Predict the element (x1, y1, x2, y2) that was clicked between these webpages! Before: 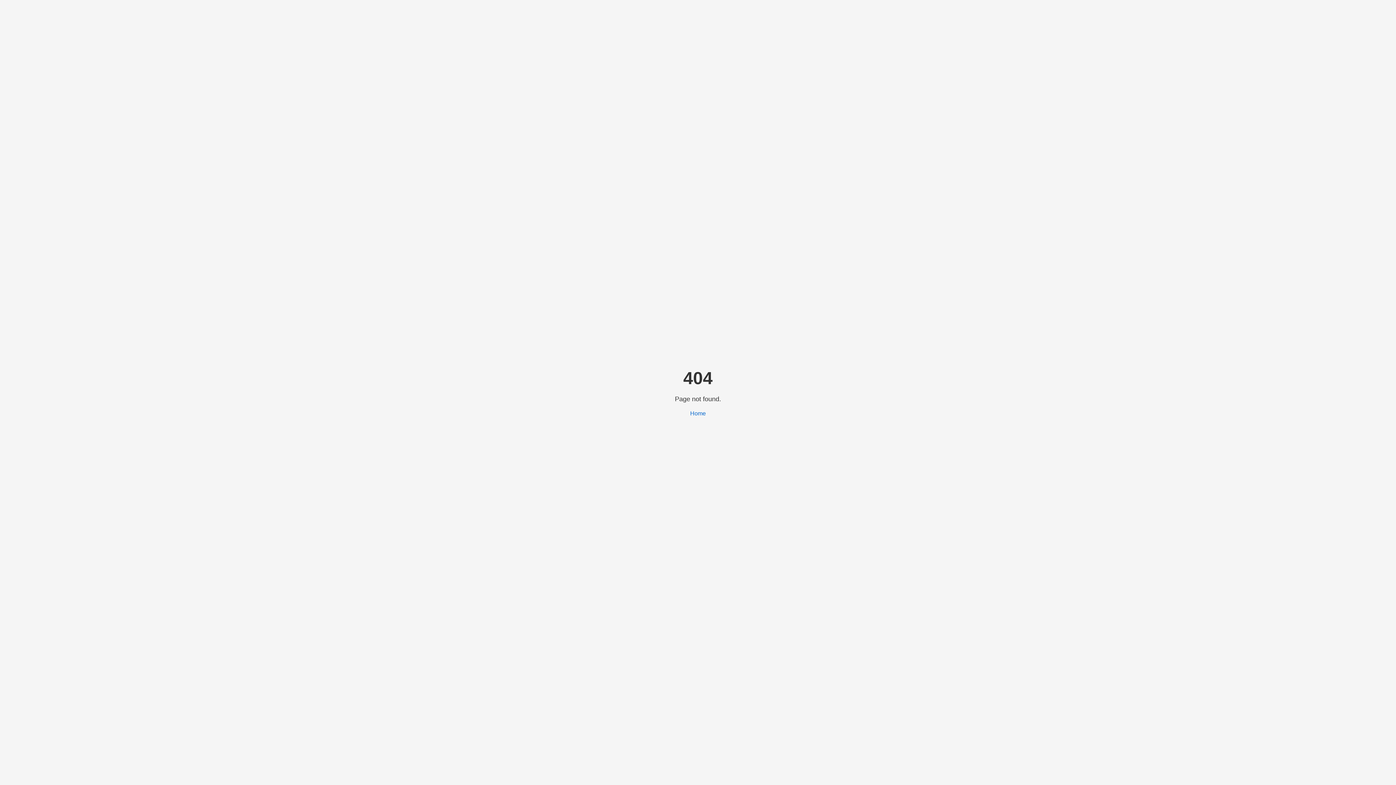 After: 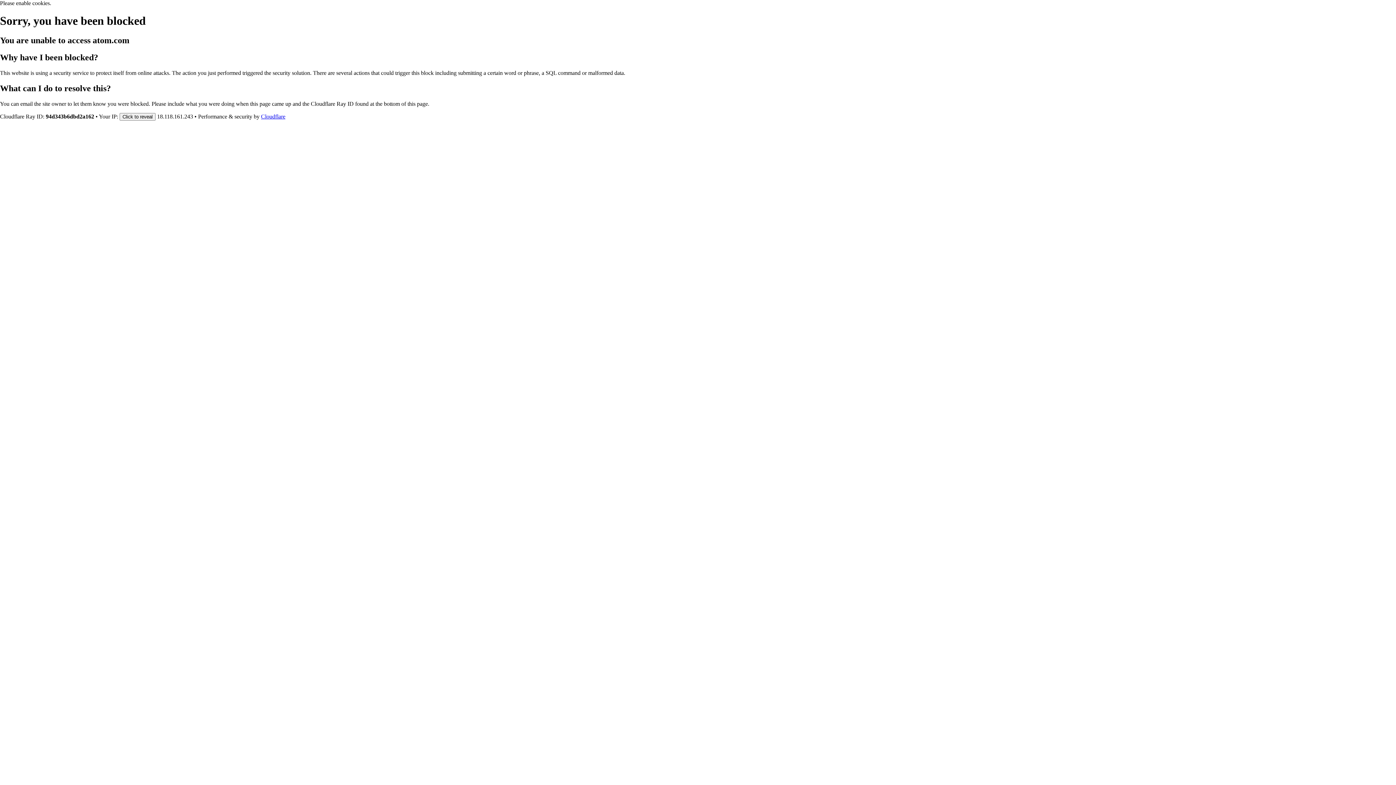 Action: label: Home bbox: (690, 410, 706, 416)